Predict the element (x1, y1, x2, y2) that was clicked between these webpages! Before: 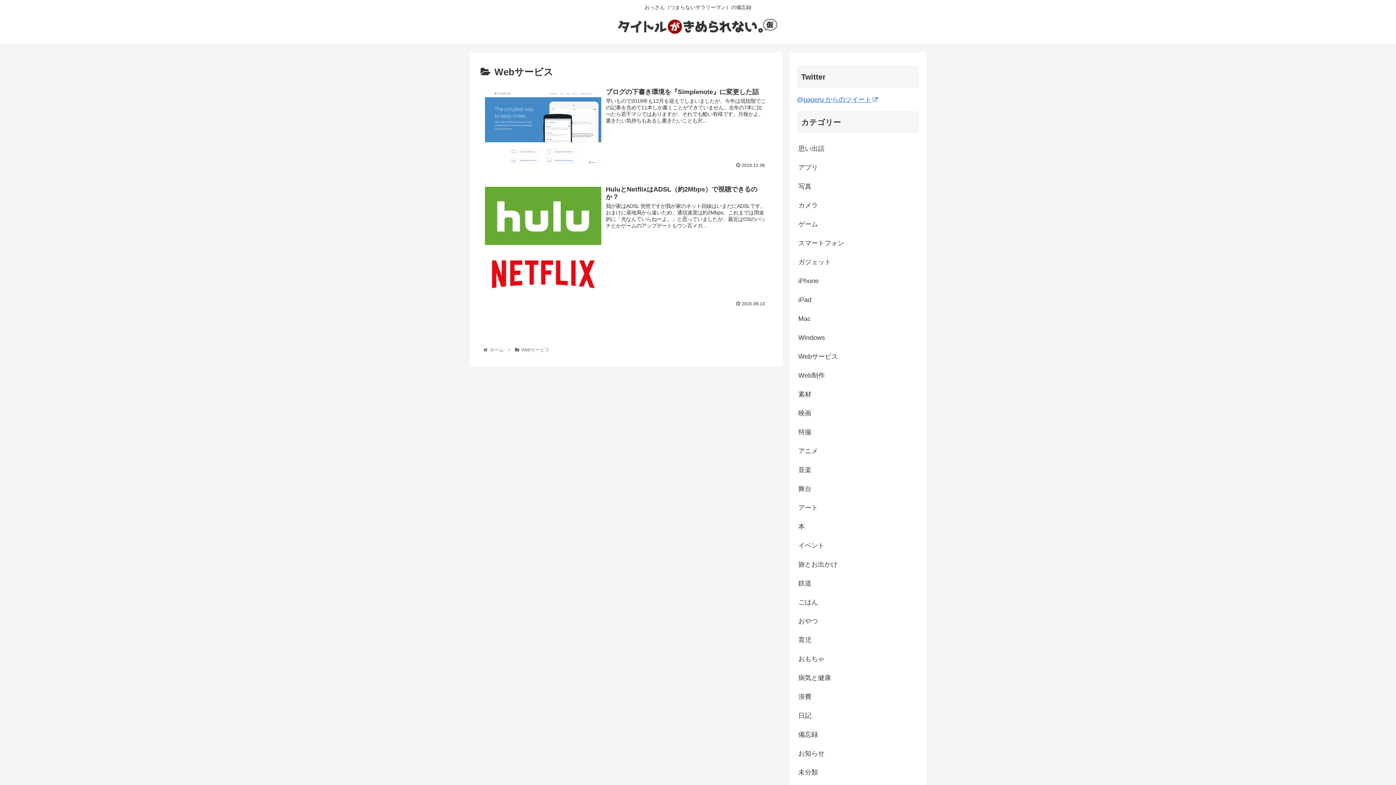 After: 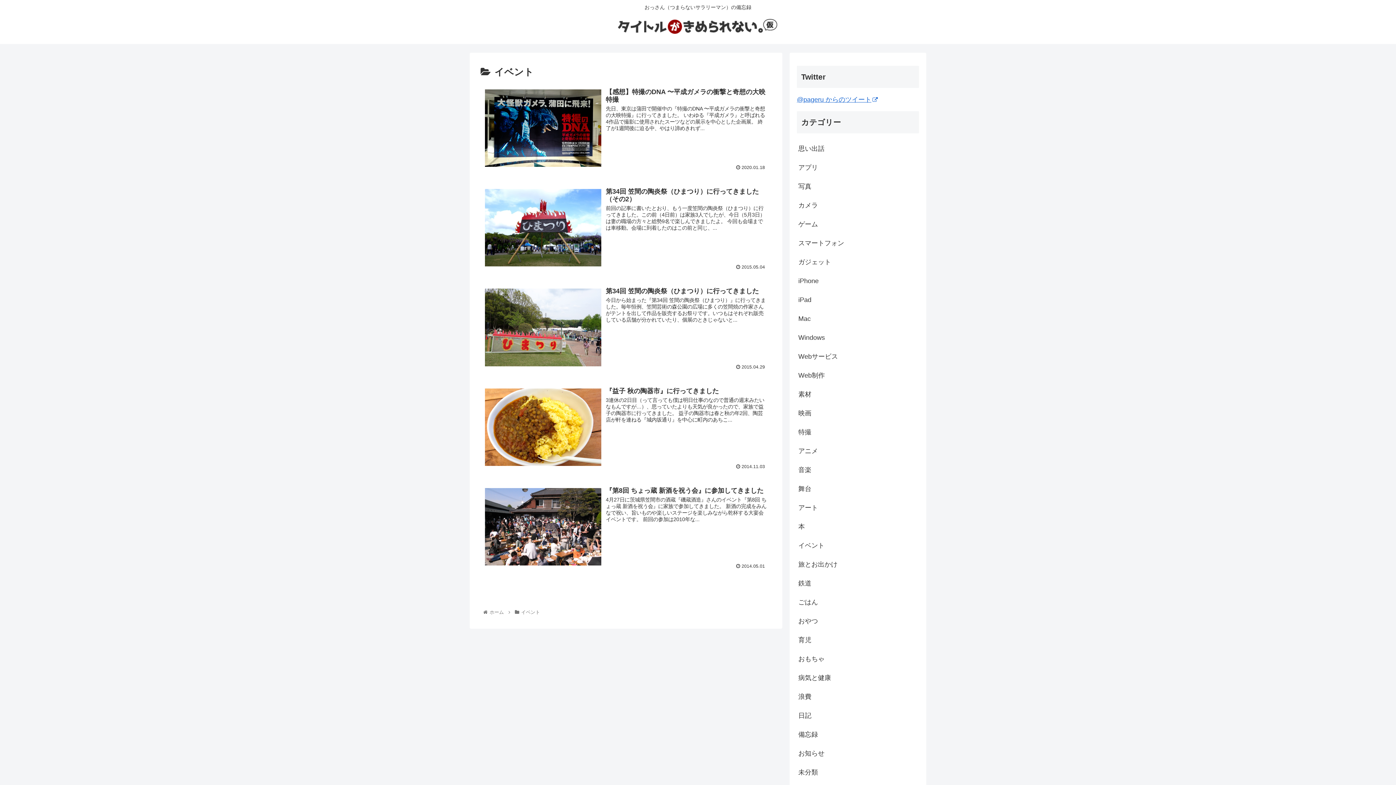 Action: label: イベント bbox: (797, 536, 919, 555)